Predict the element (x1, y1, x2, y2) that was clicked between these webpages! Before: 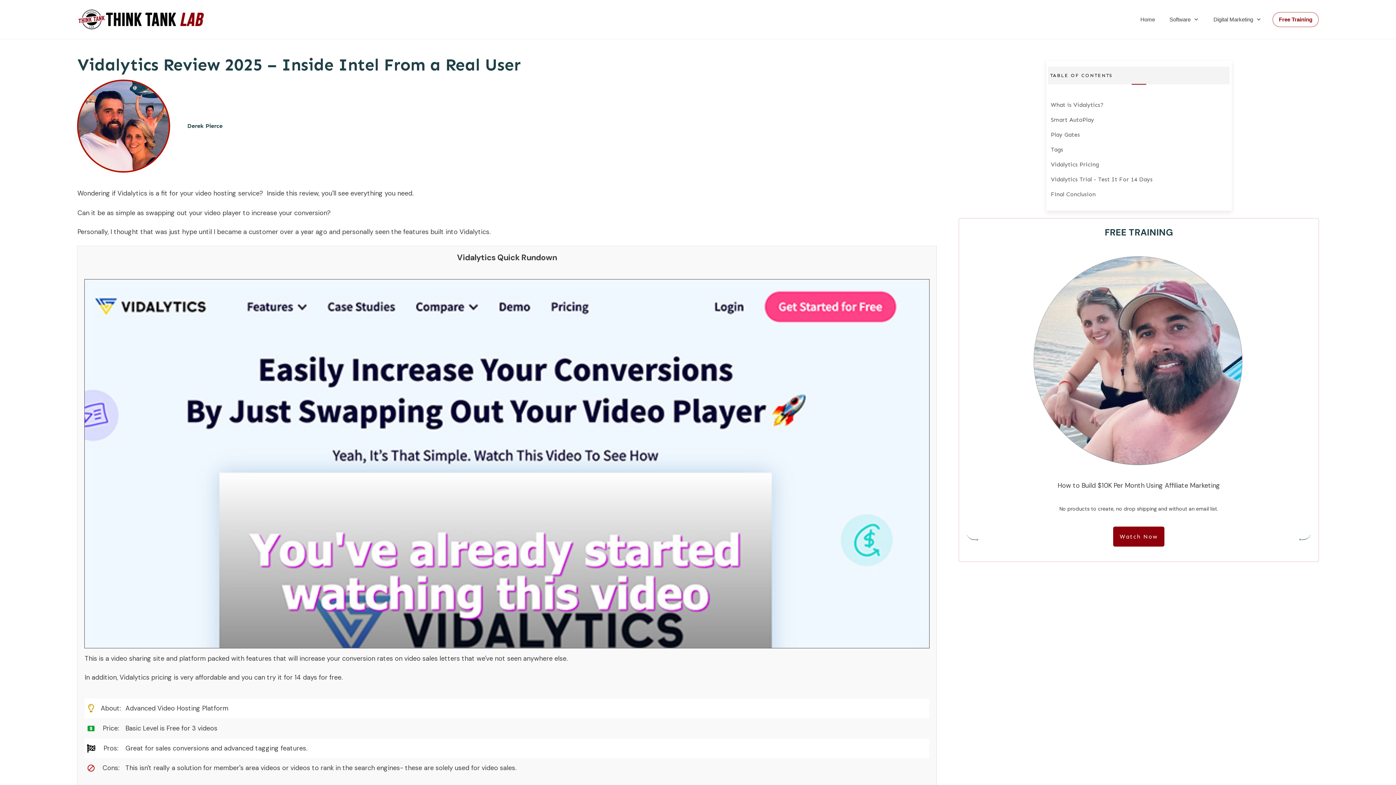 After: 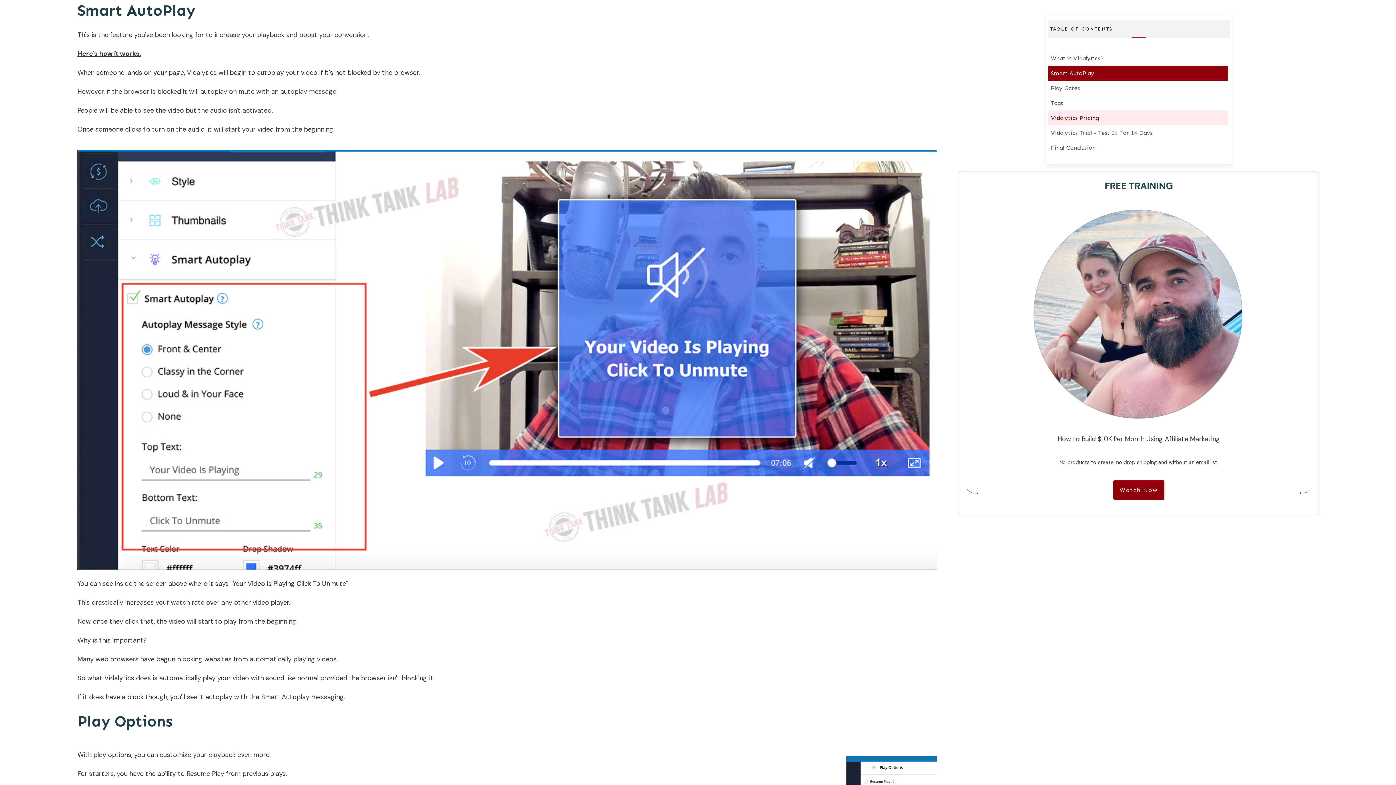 Action: label: Smart AutoPlay bbox: (1051, 115, 1094, 124)